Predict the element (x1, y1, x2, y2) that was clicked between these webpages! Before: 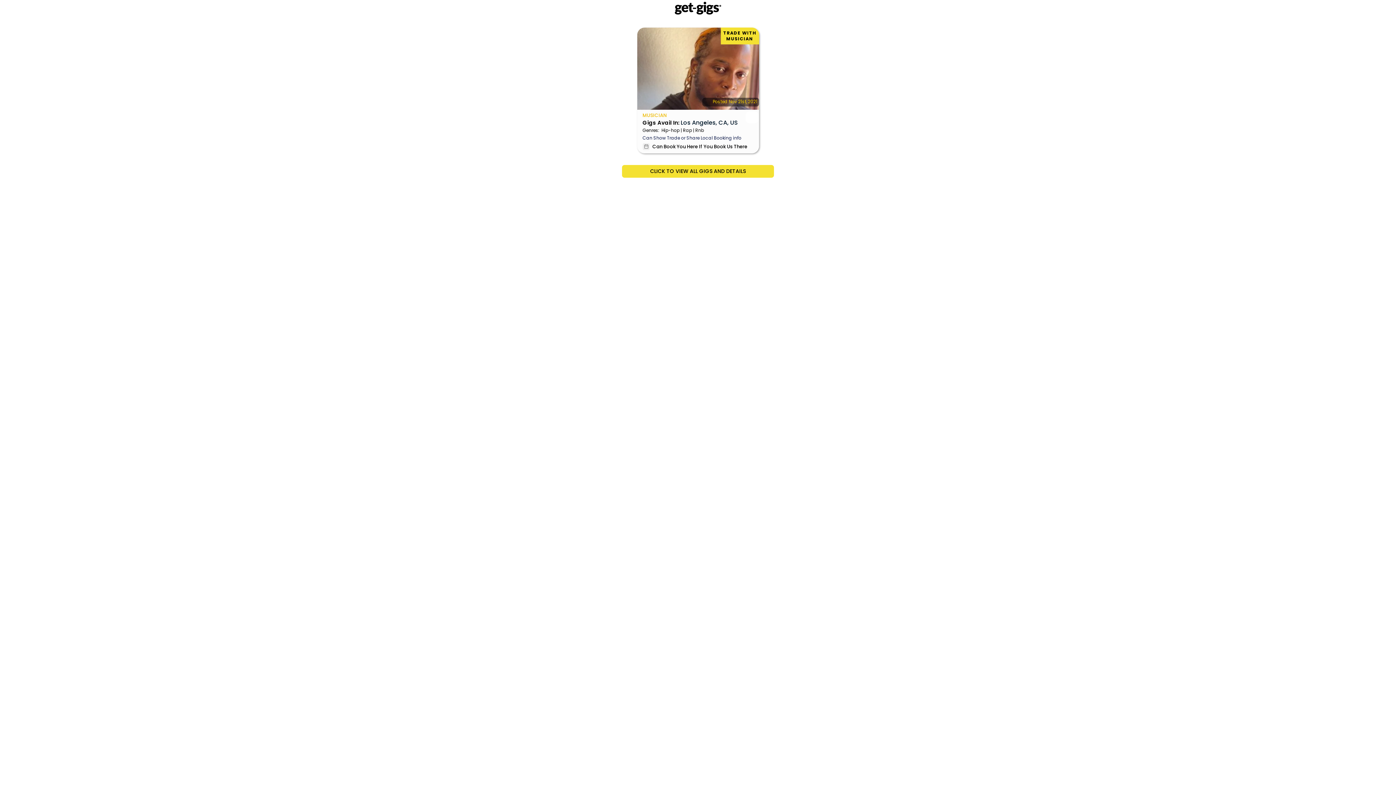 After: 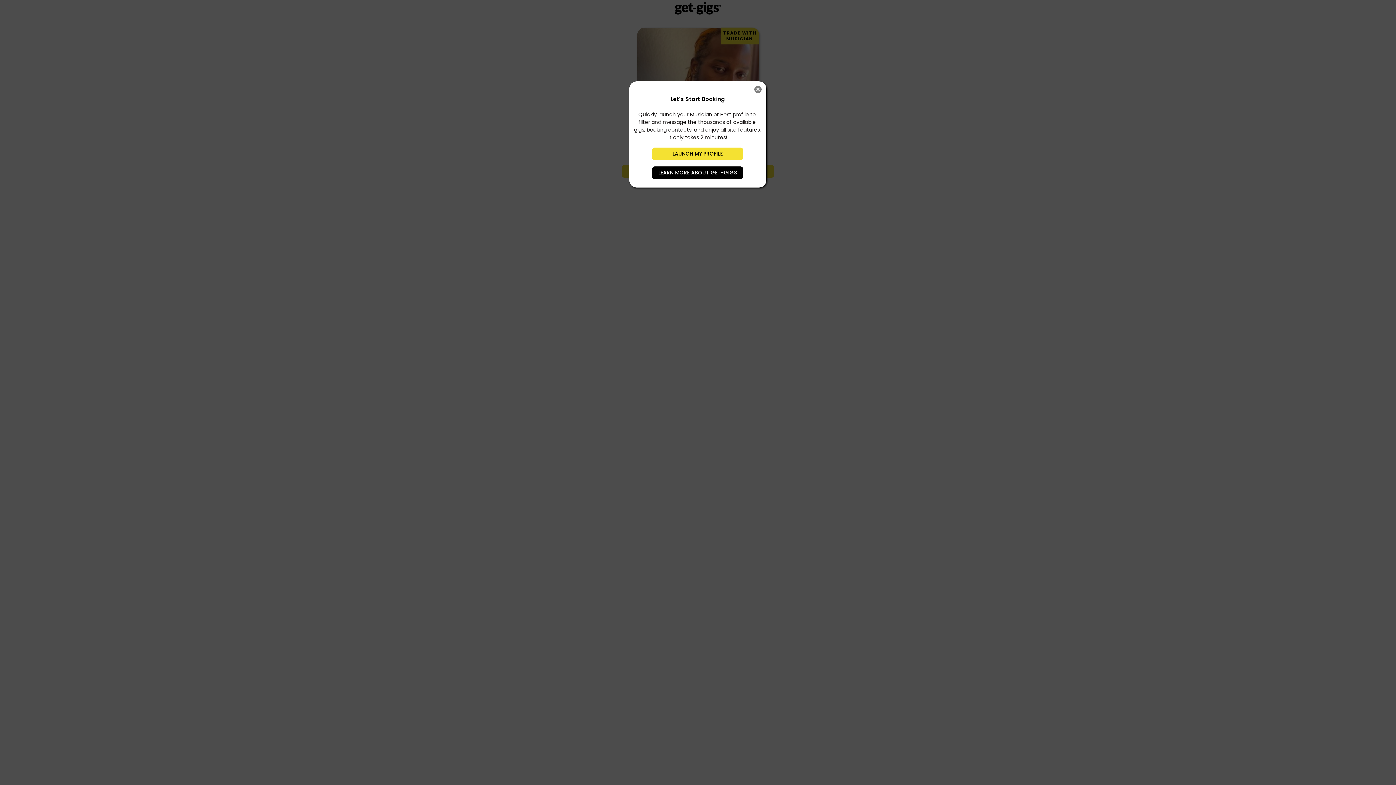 Action: label: CLICK TO VIEW ALL GIGS AND DETAILS bbox: (622, 165, 774, 177)